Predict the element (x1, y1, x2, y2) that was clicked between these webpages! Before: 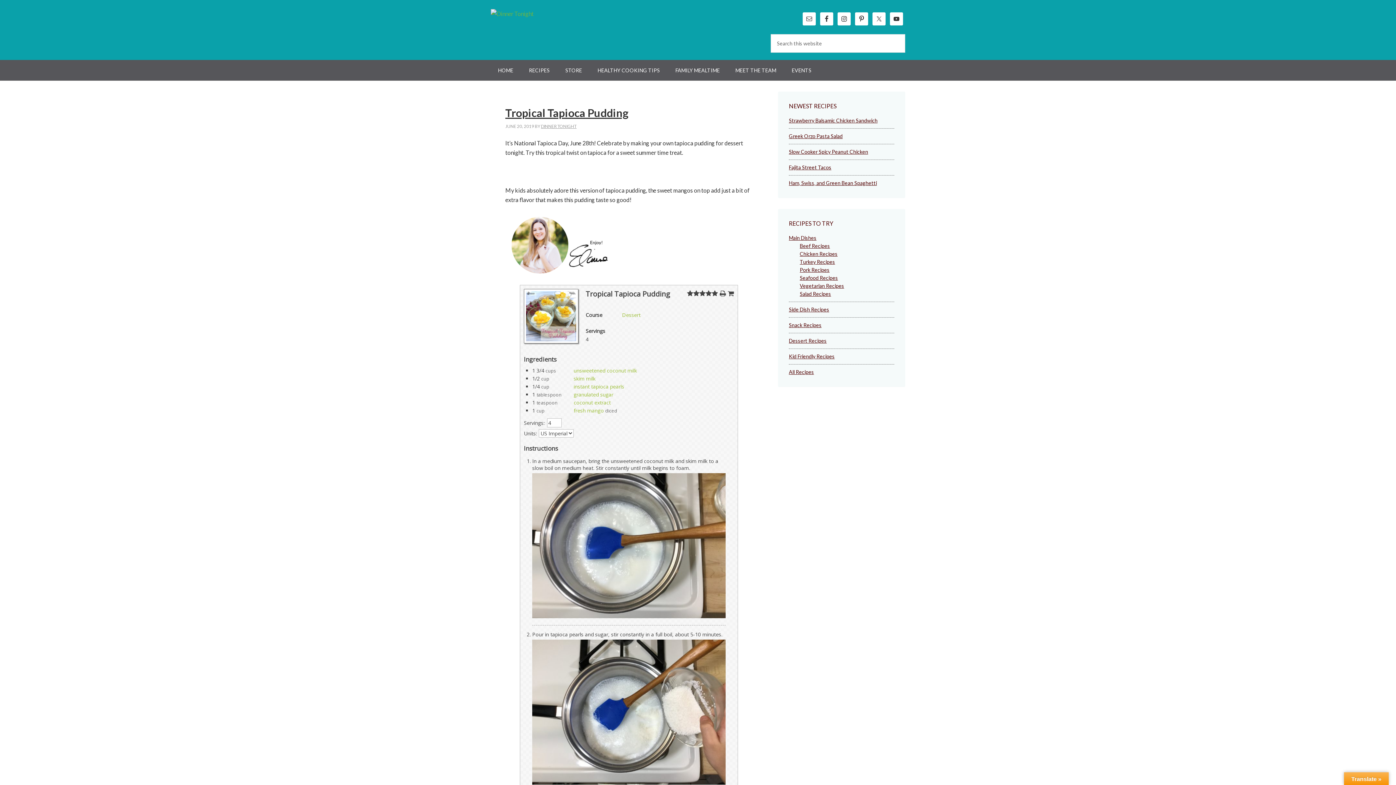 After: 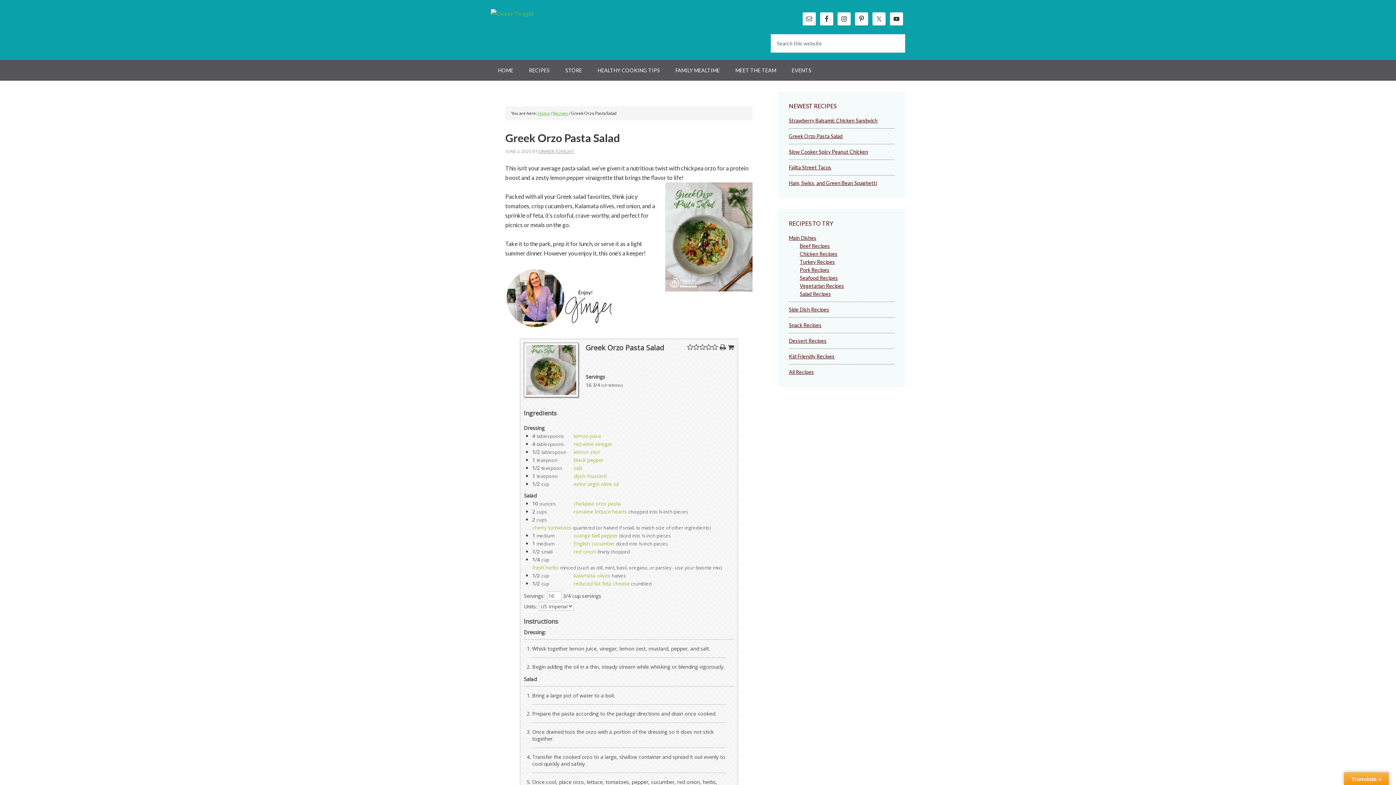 Action: bbox: (789, 133, 842, 139) label: Greek Orzo Pasta Salad